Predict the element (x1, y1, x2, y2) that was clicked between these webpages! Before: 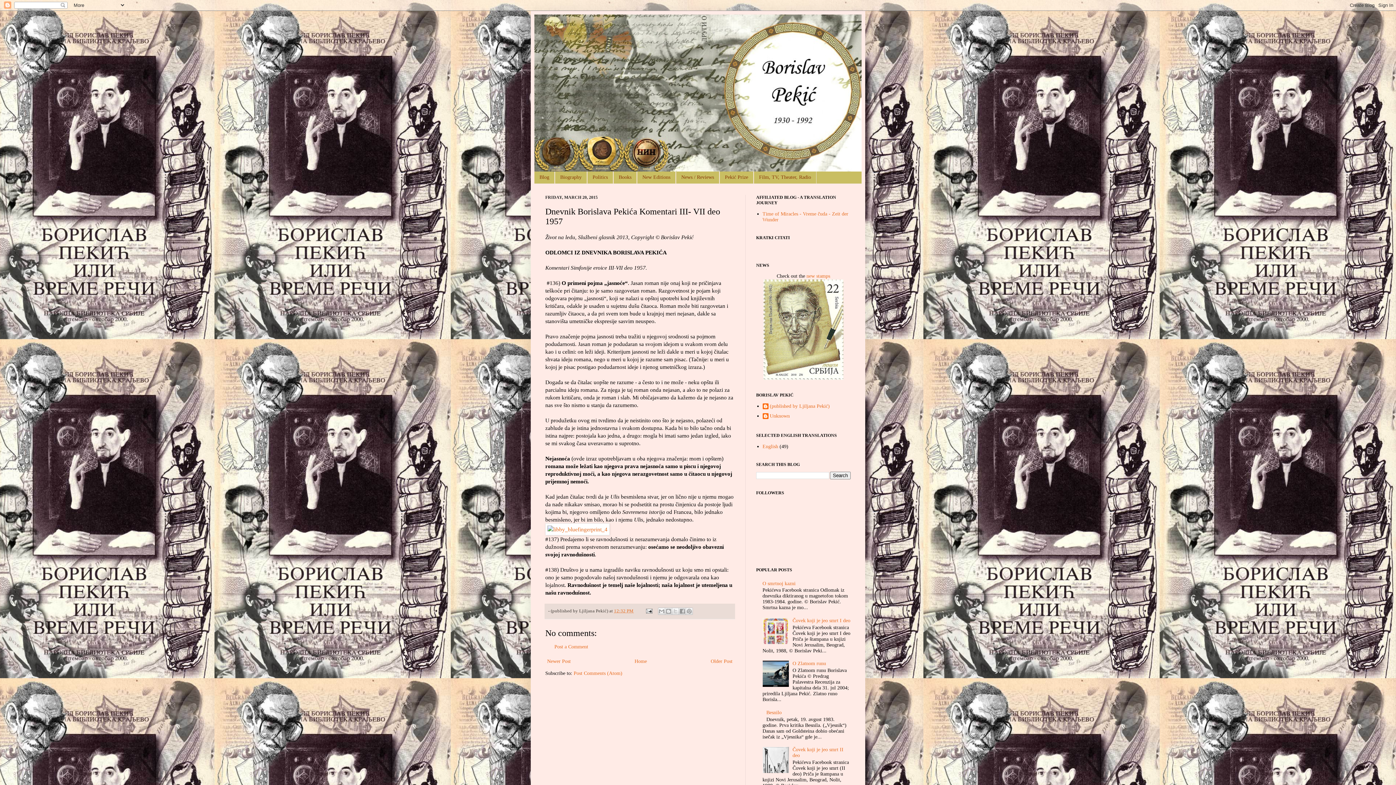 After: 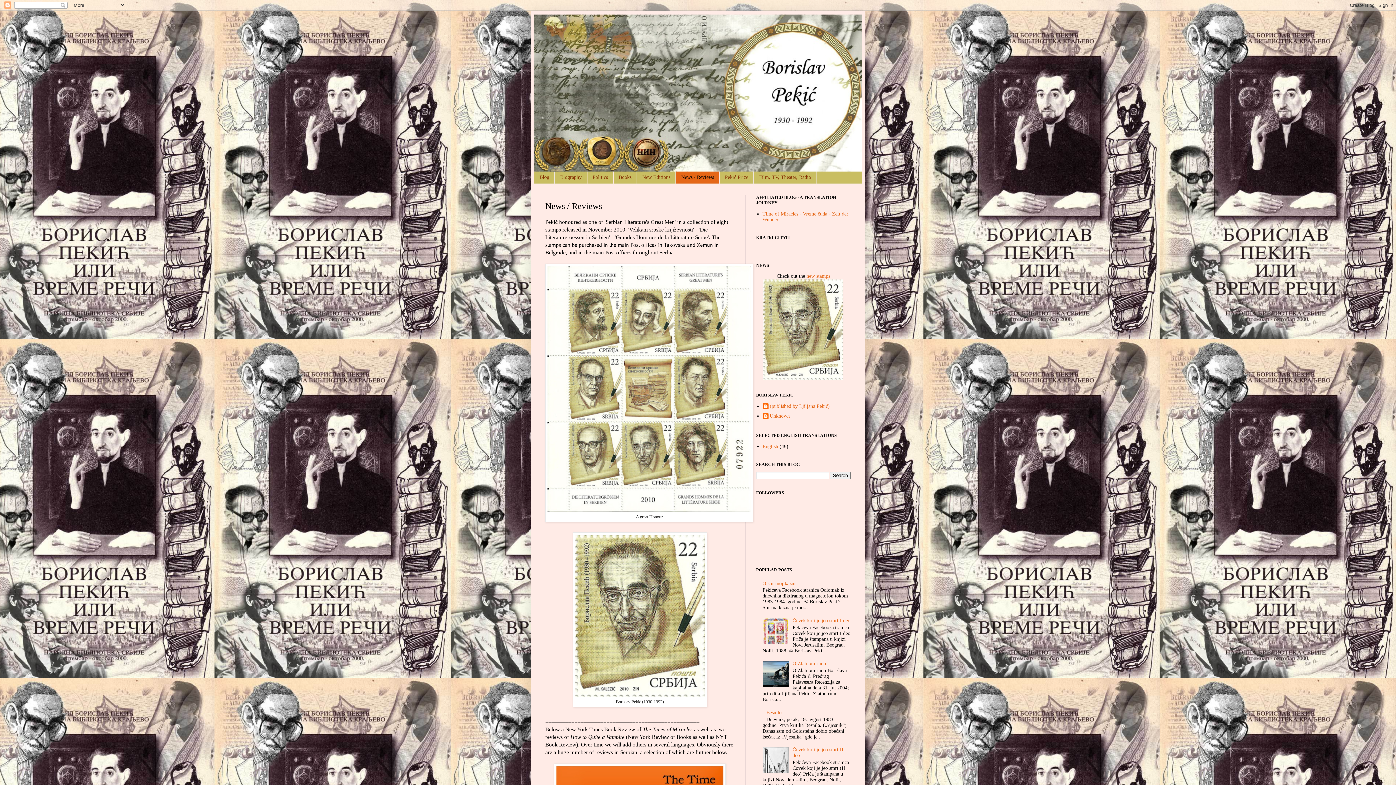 Action: bbox: (806, 273, 830, 278) label: new stamps